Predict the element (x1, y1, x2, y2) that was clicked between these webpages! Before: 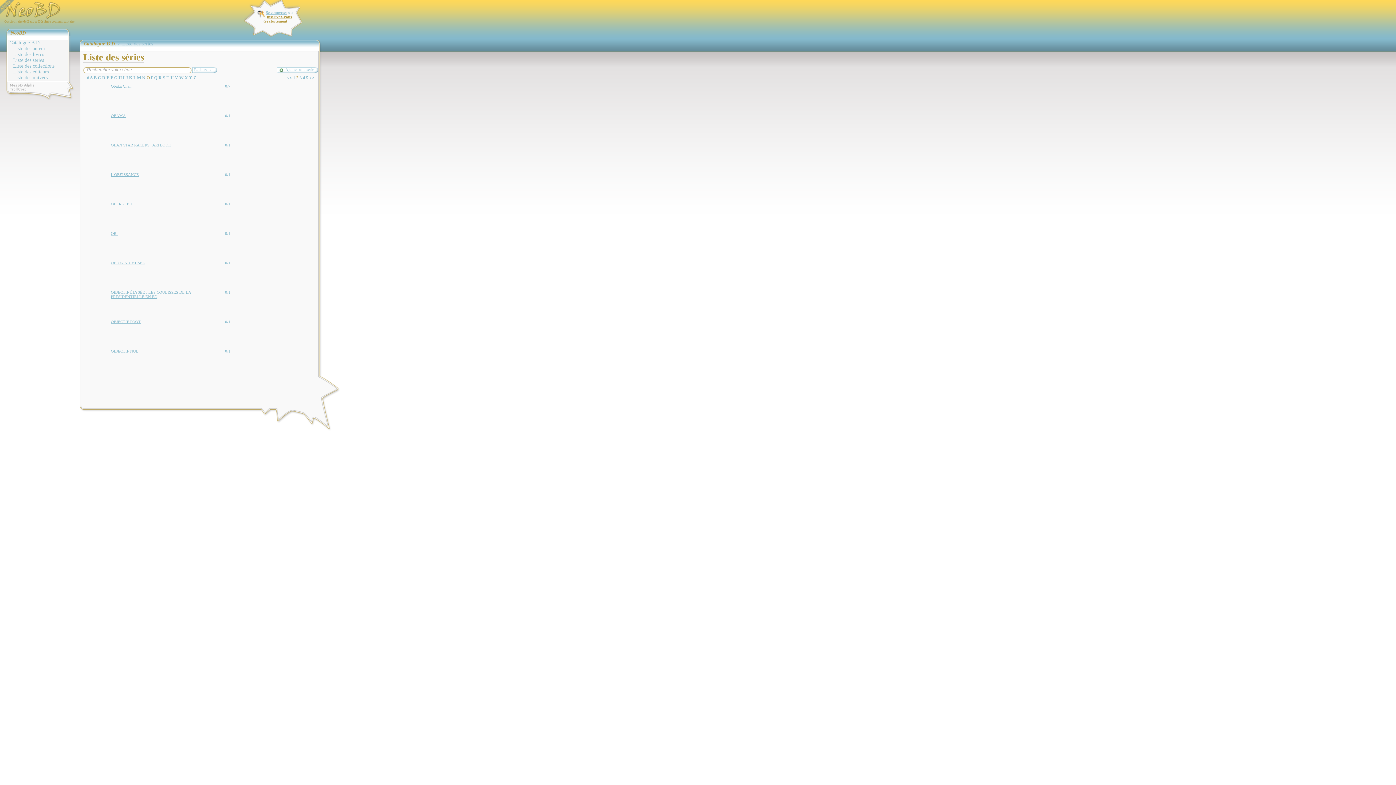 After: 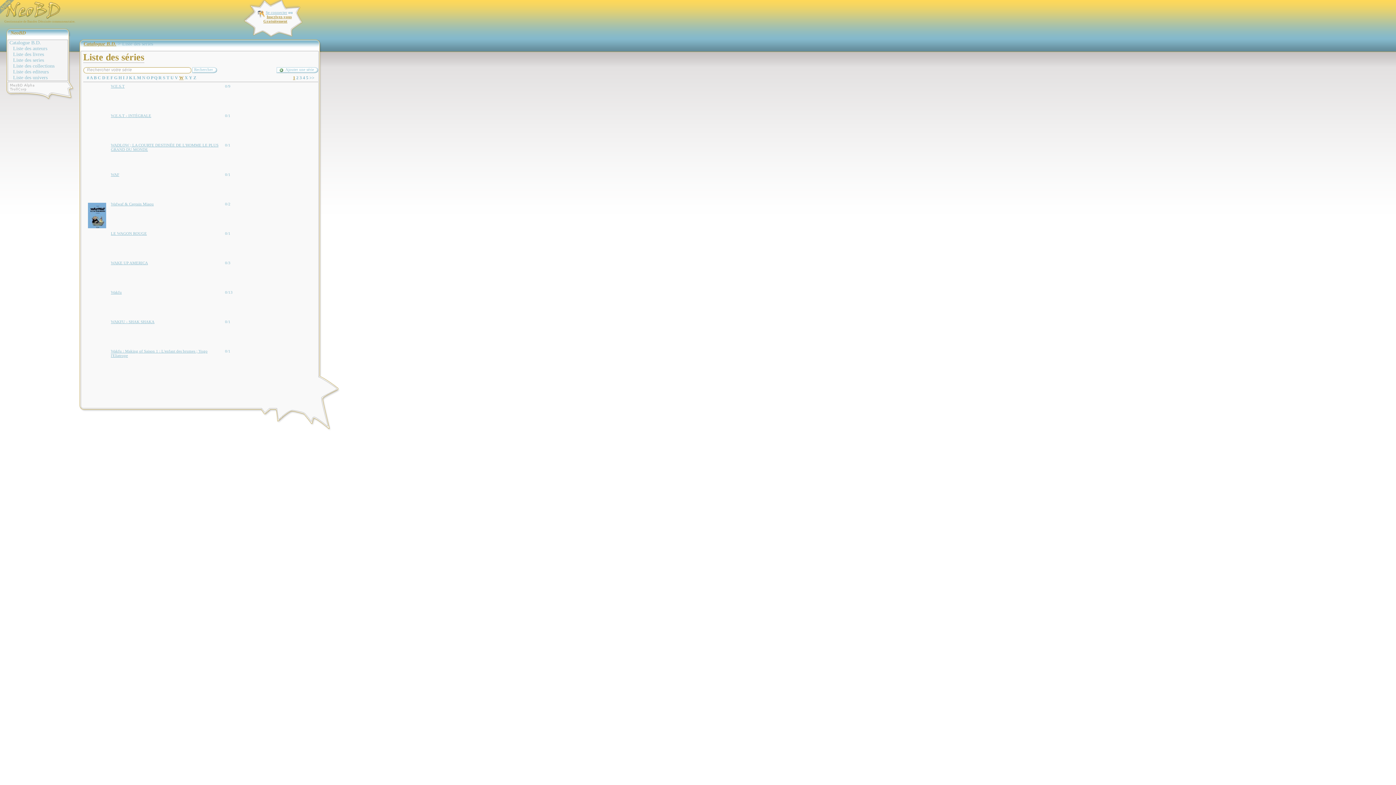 Action: label: W bbox: (179, 75, 183, 80)